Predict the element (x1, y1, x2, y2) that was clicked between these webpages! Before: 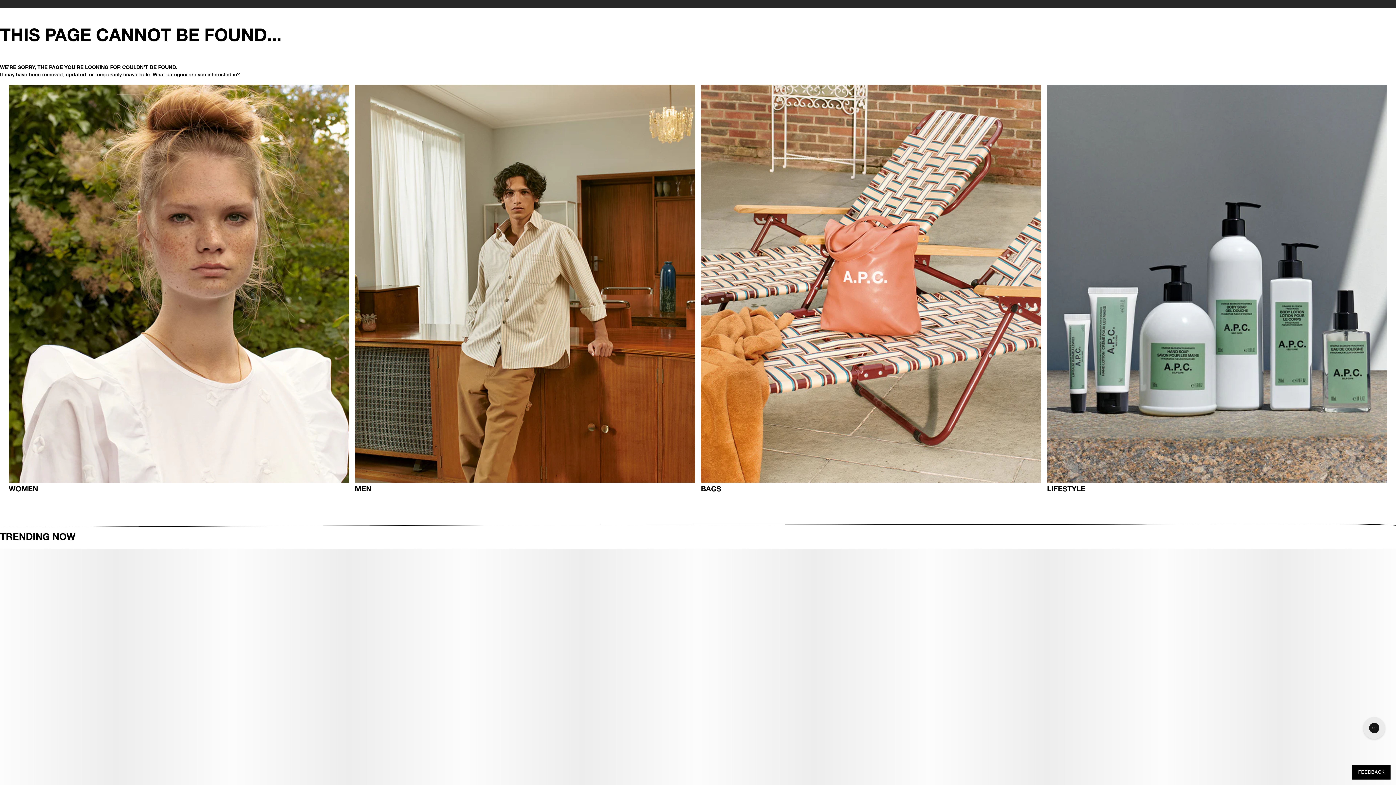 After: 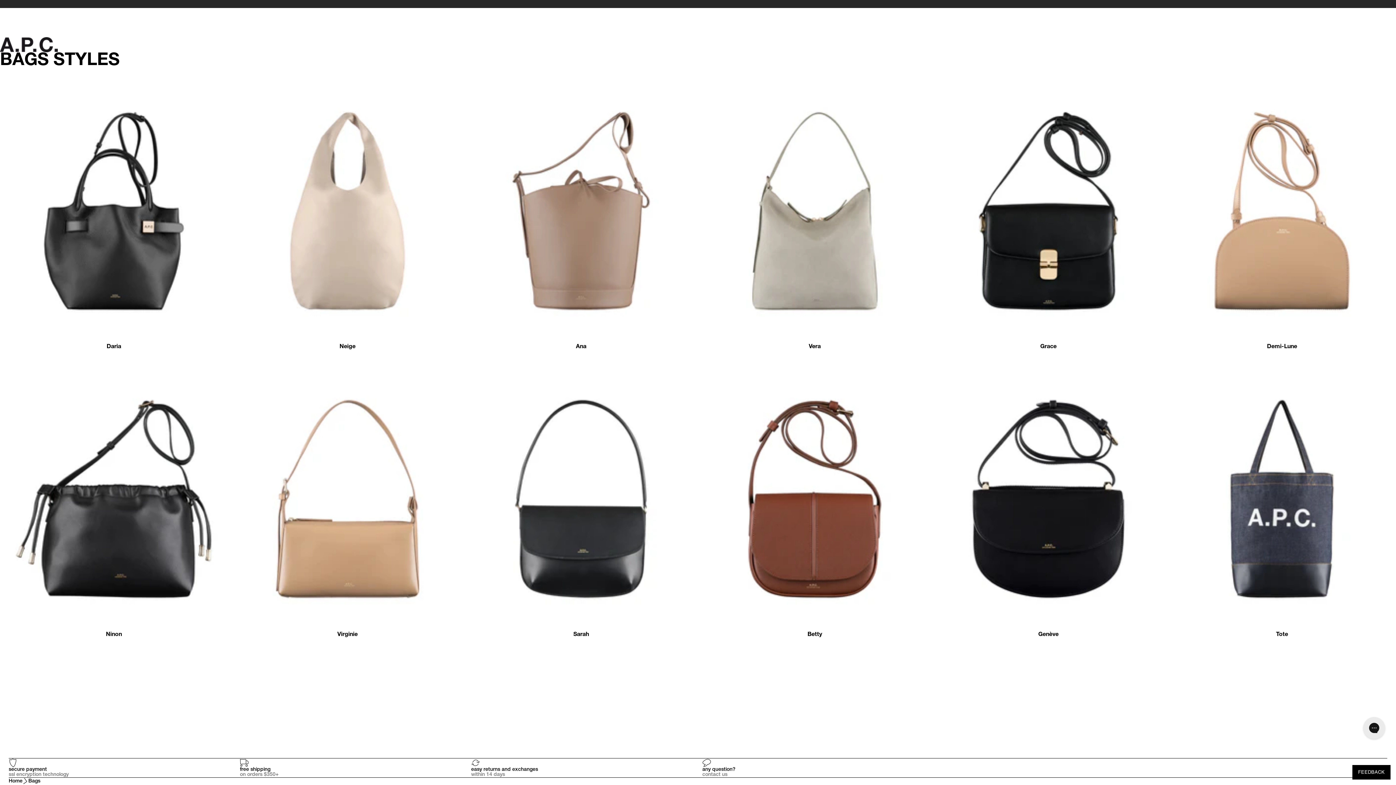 Action: bbox: (701, 84, 1041, 482)